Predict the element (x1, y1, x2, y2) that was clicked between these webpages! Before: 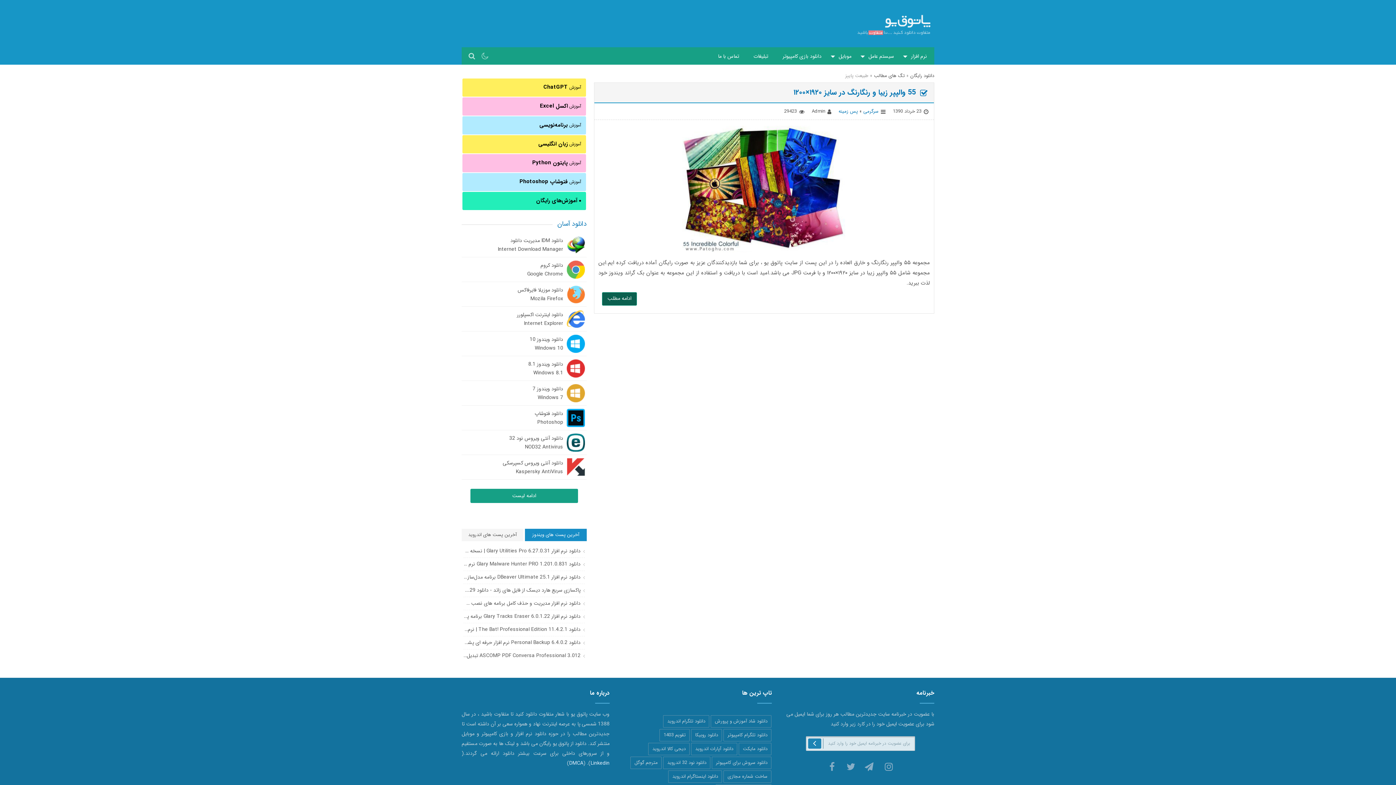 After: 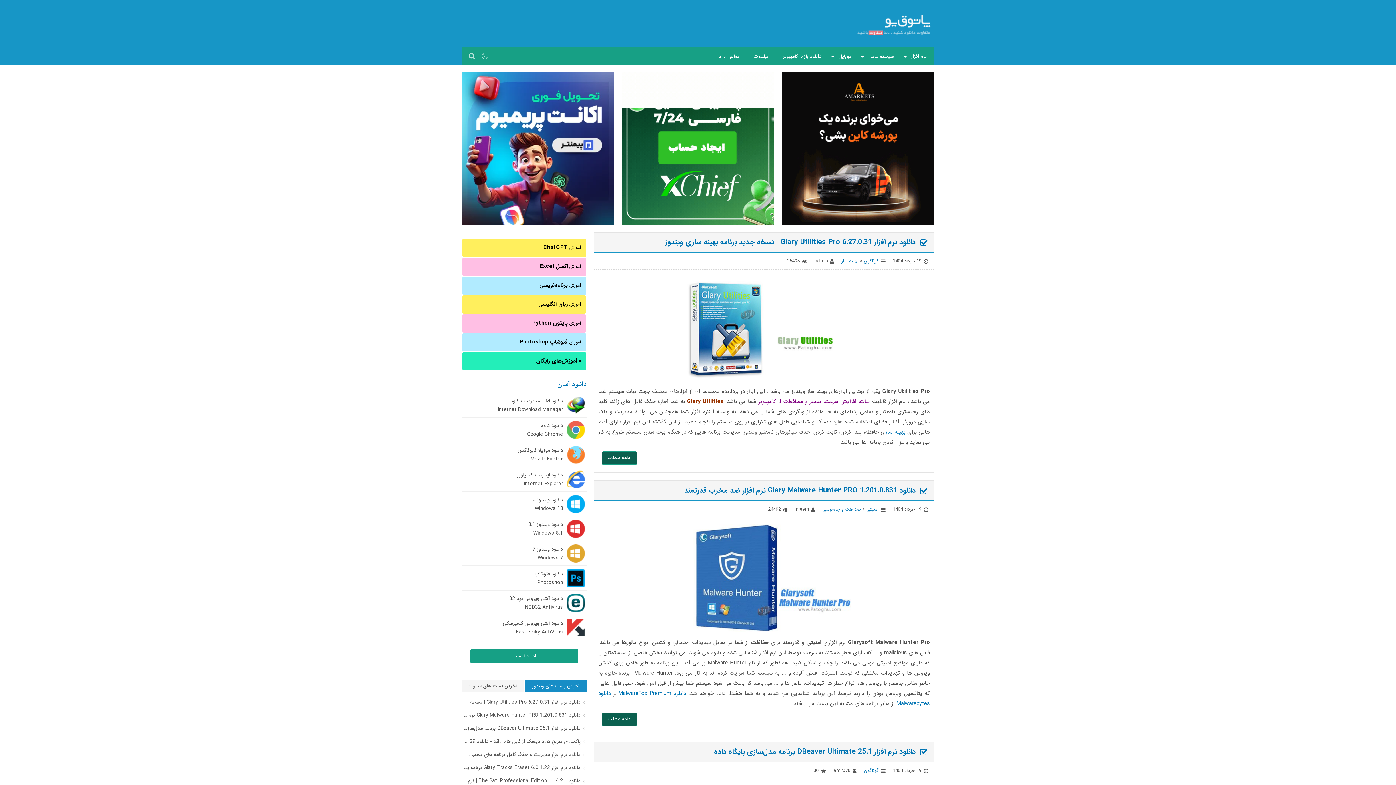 Action: bbox: (843, 7, 934, 44) label: دانلود رایگان نرم افزار